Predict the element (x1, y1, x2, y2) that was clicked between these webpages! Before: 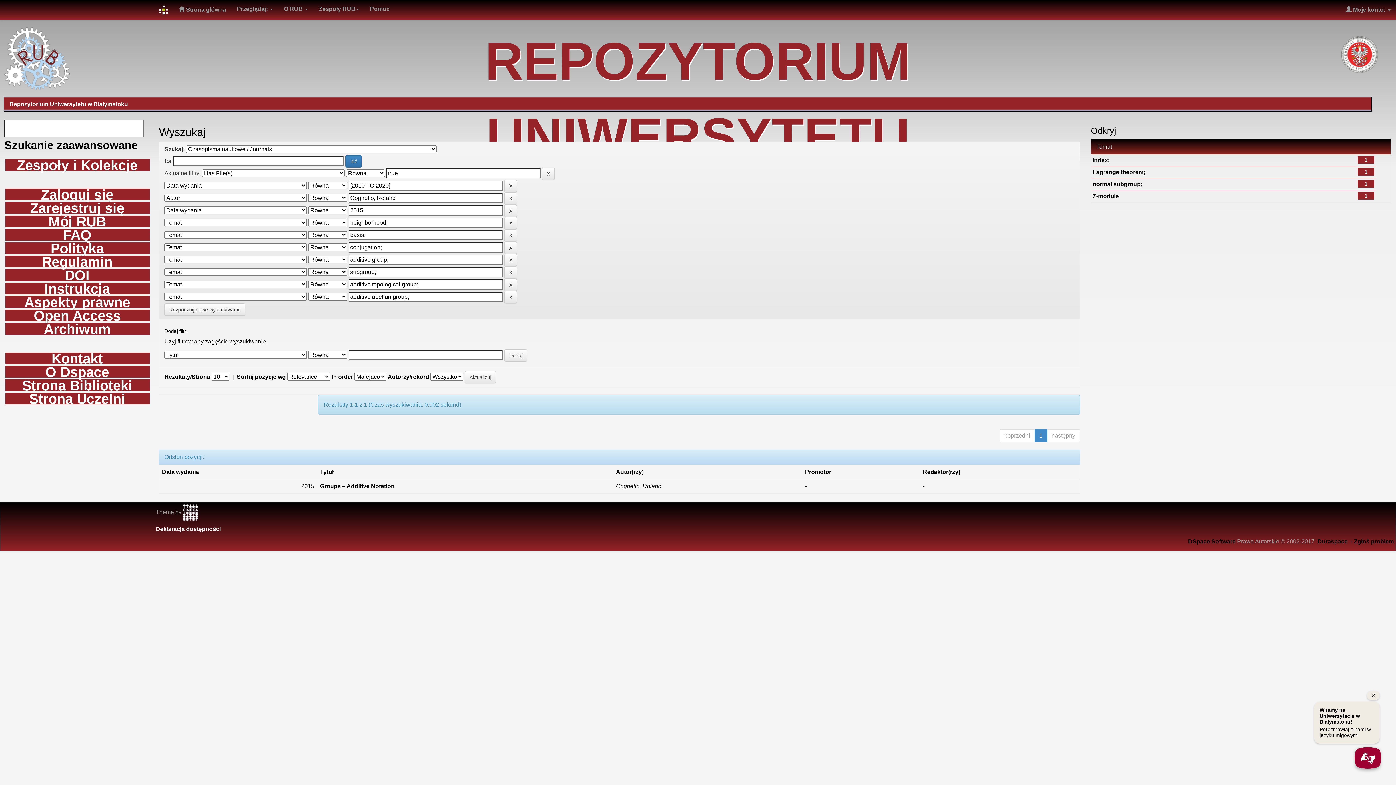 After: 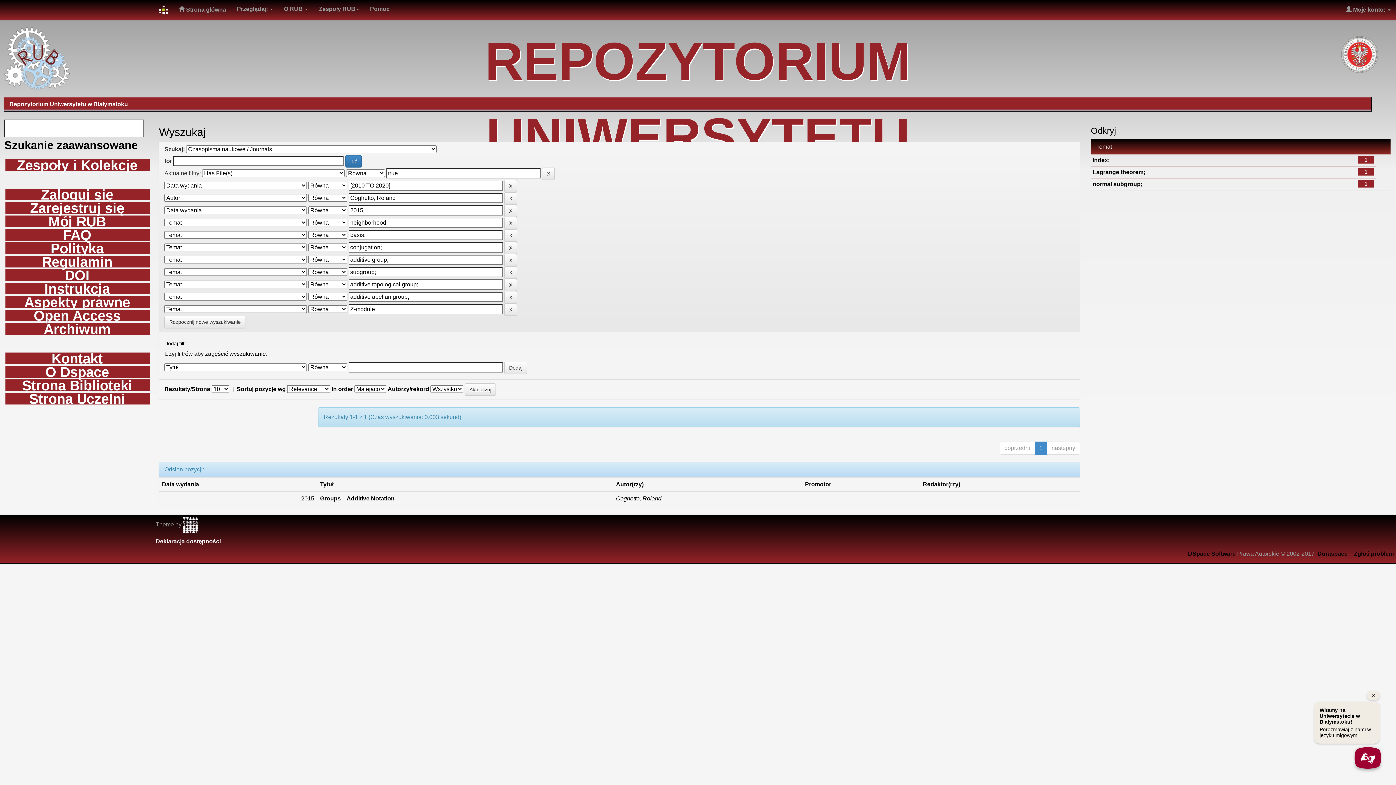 Action: label: Z-module bbox: (1092, 193, 1119, 199)